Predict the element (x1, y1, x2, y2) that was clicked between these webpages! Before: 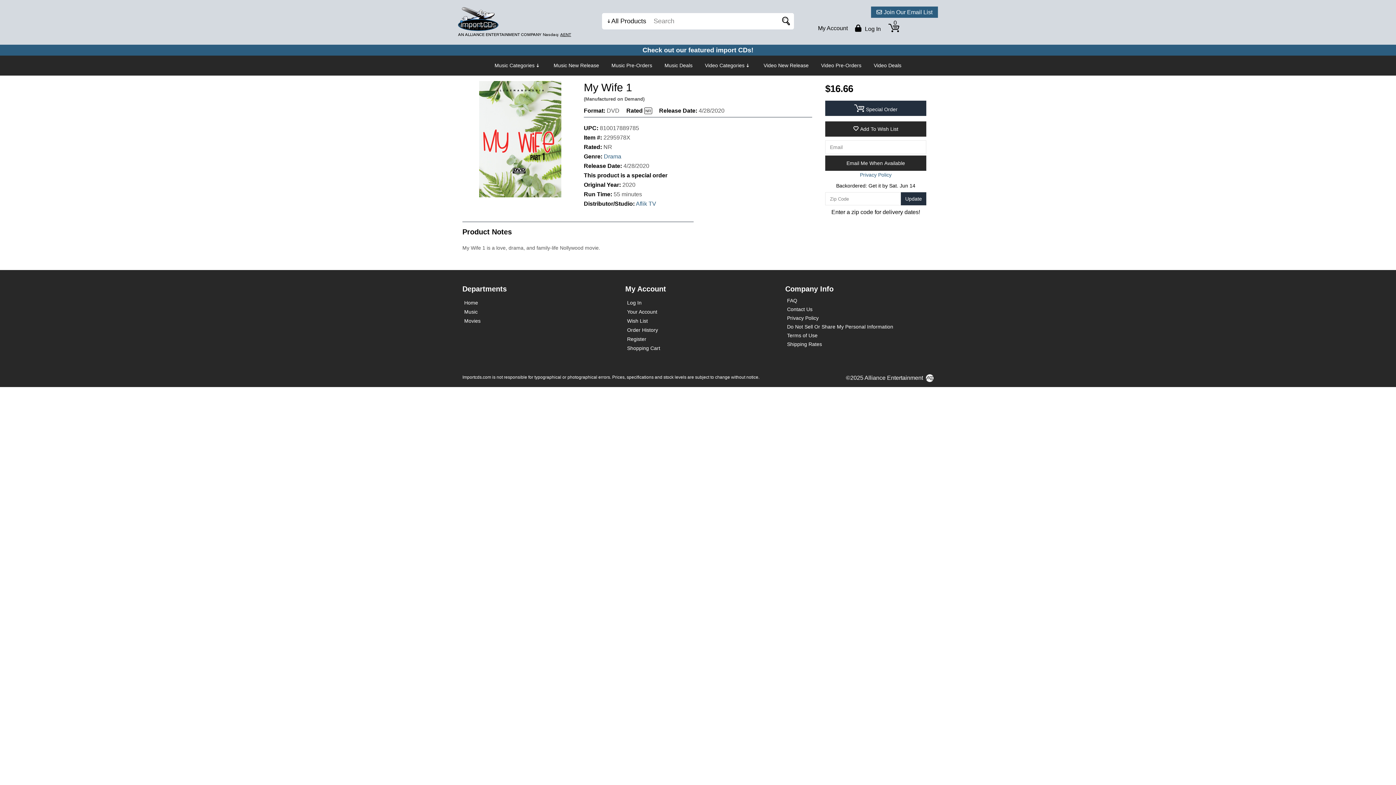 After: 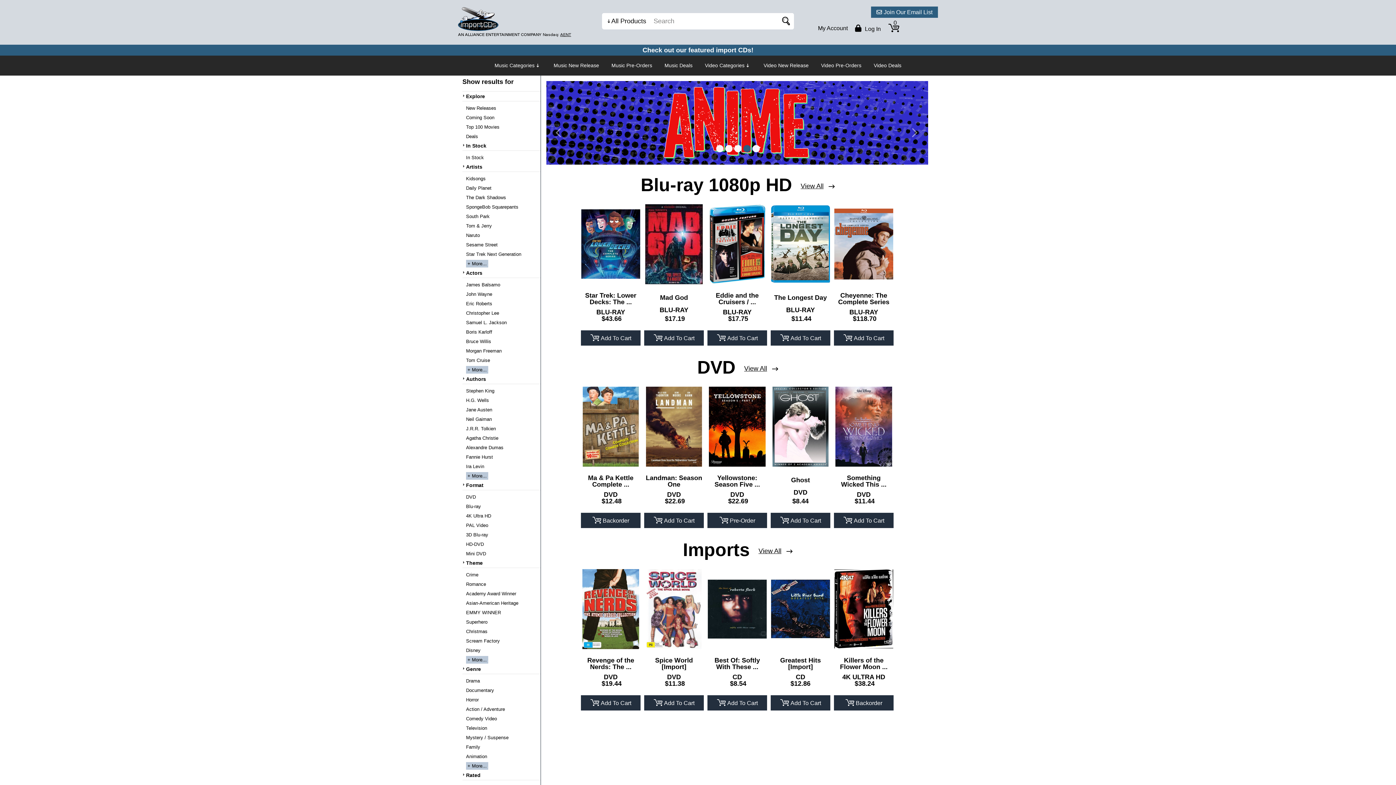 Action: label: Movies bbox: (464, 318, 480, 324)